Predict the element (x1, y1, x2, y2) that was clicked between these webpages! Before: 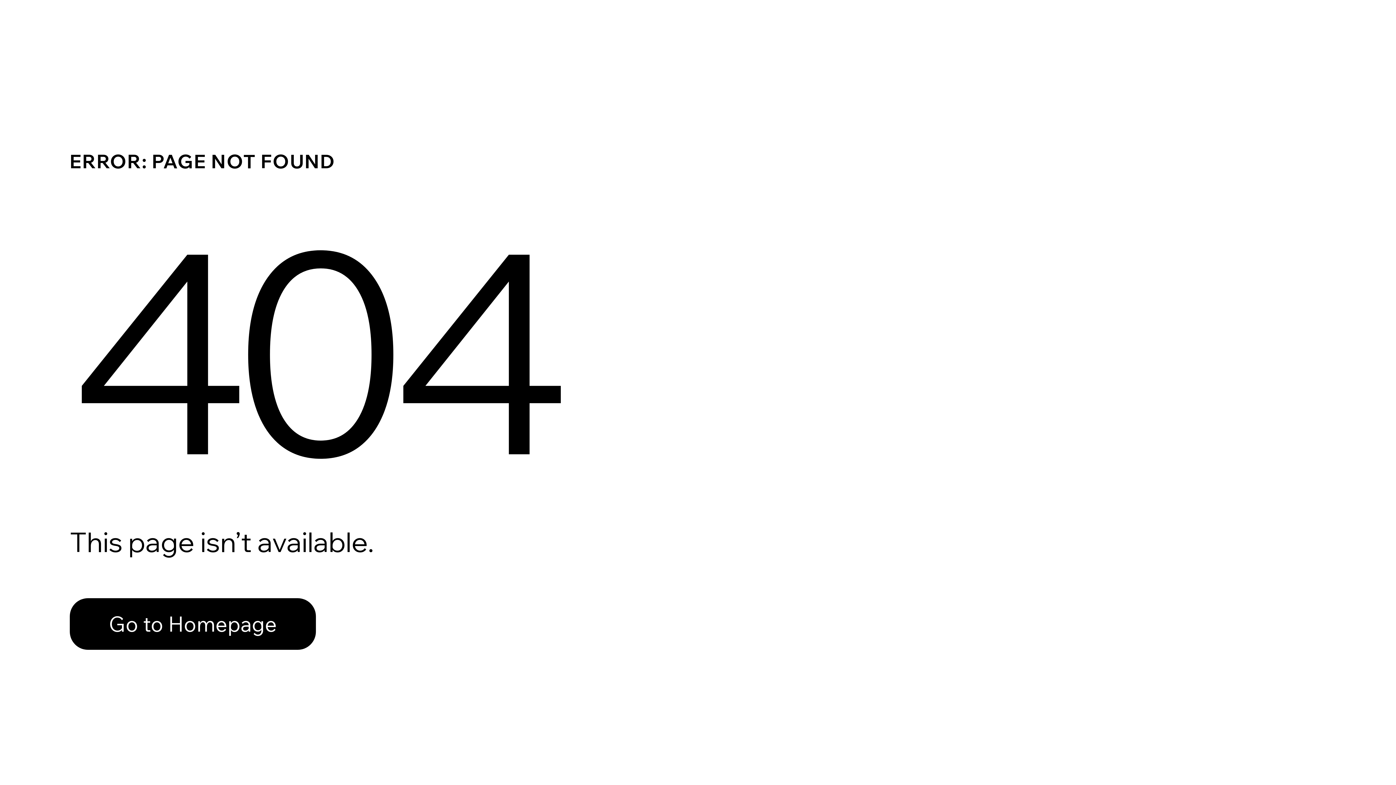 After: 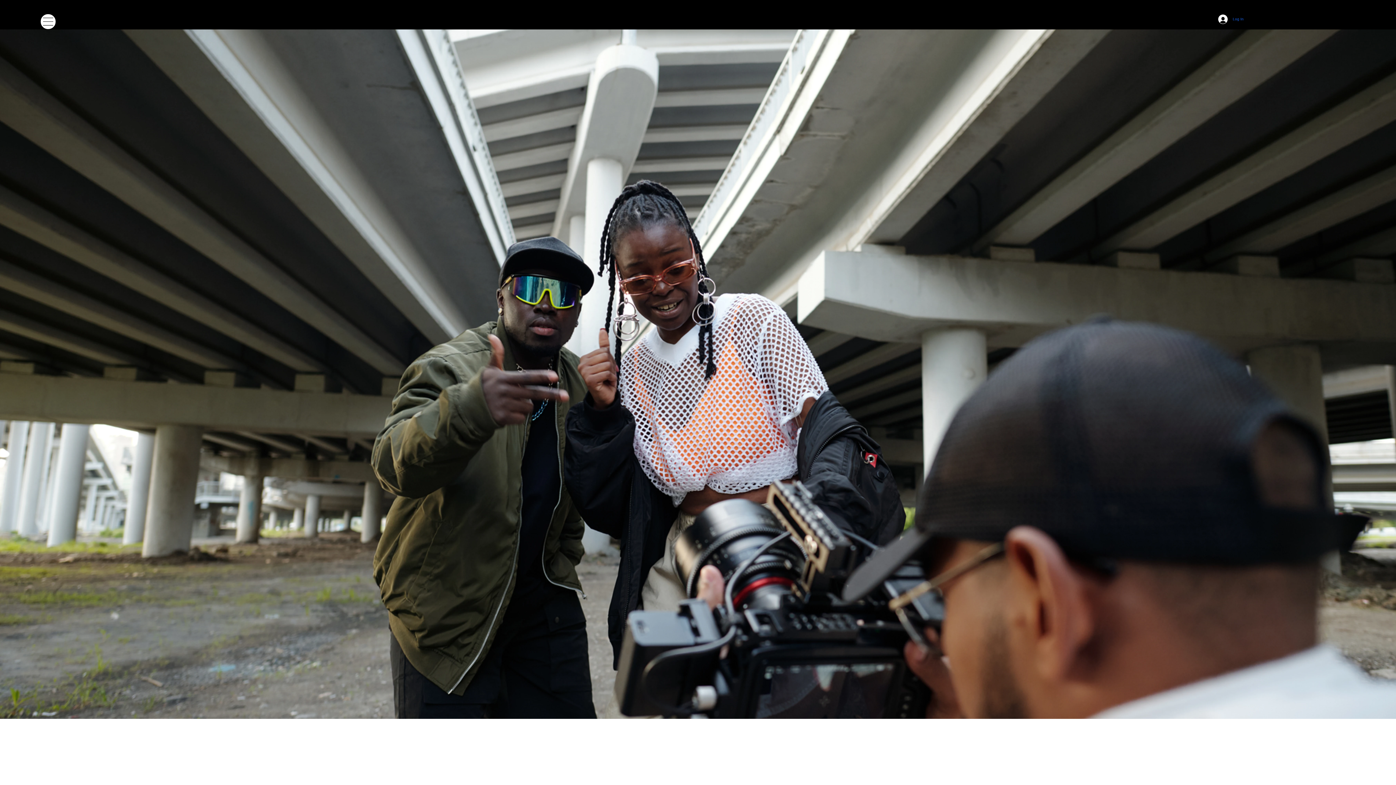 Action: bbox: (69, 598, 316, 650) label: Go to Homepage